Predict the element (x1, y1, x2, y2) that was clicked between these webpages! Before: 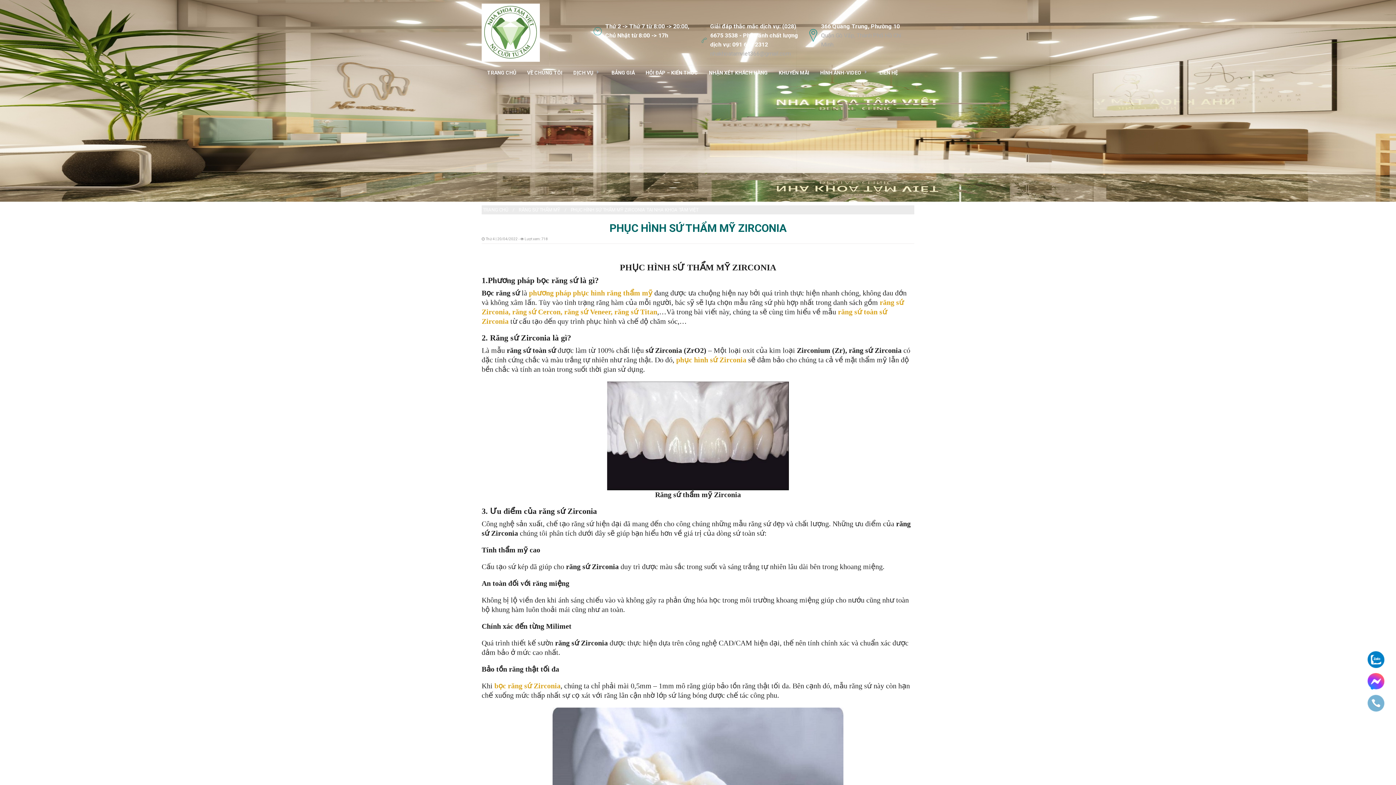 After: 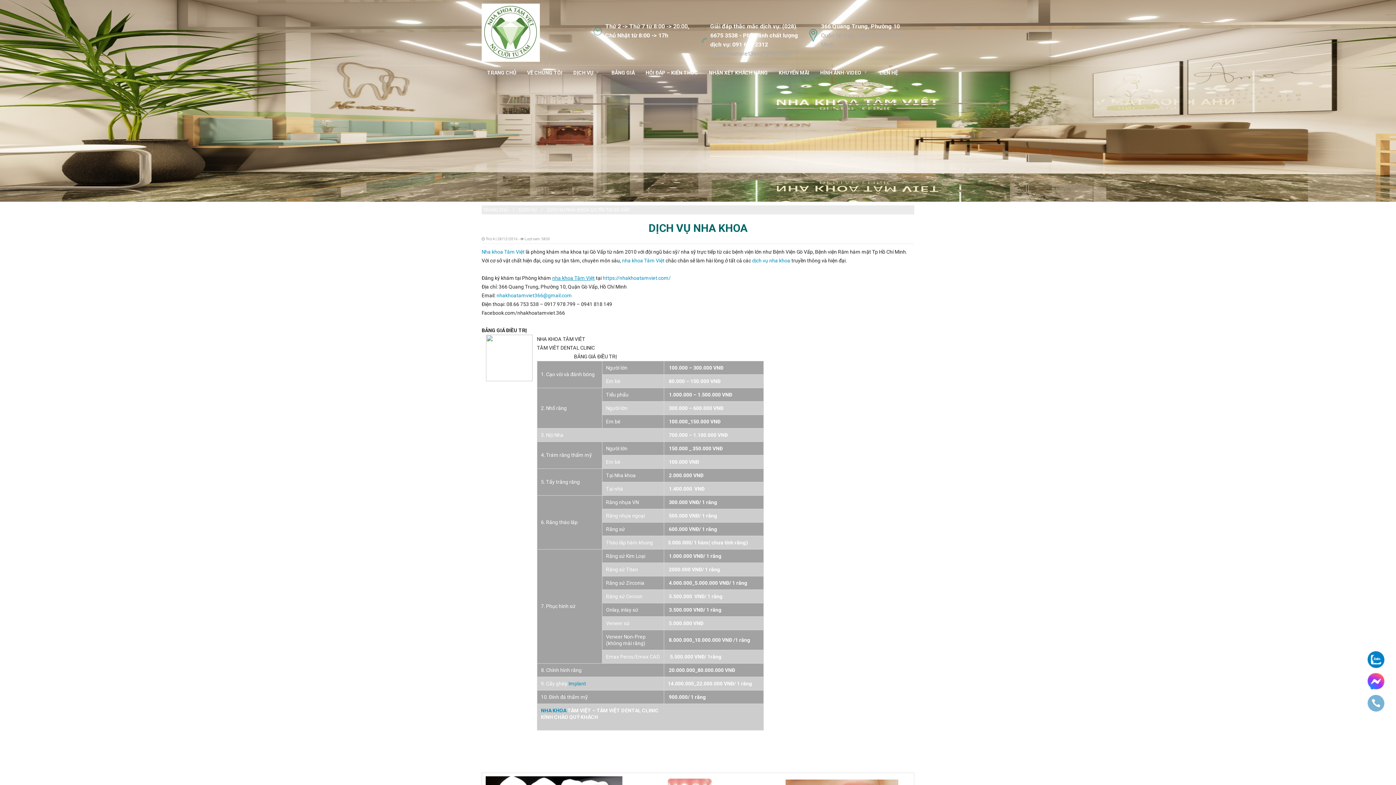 Action: bbox: (568, 65, 606, 80) label: DỊCH VỤ